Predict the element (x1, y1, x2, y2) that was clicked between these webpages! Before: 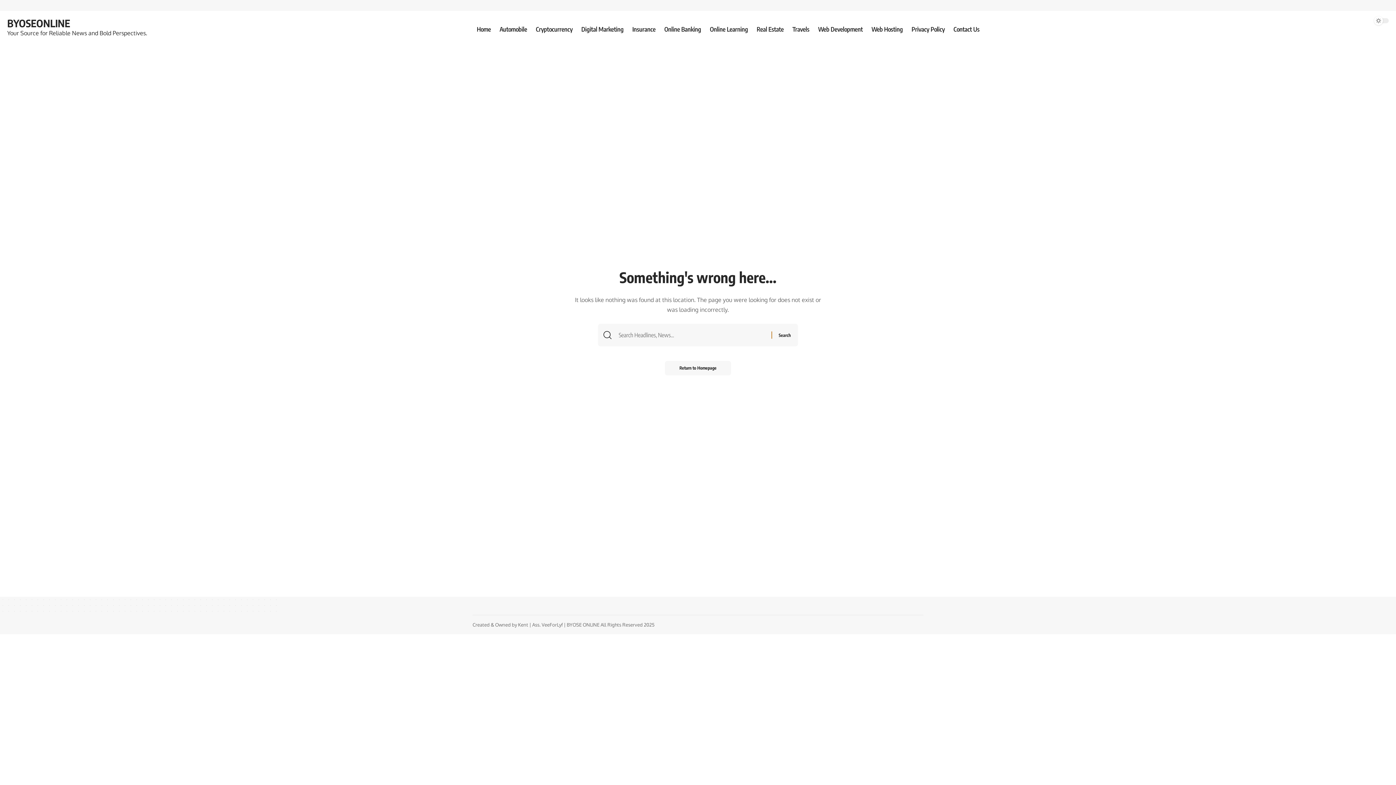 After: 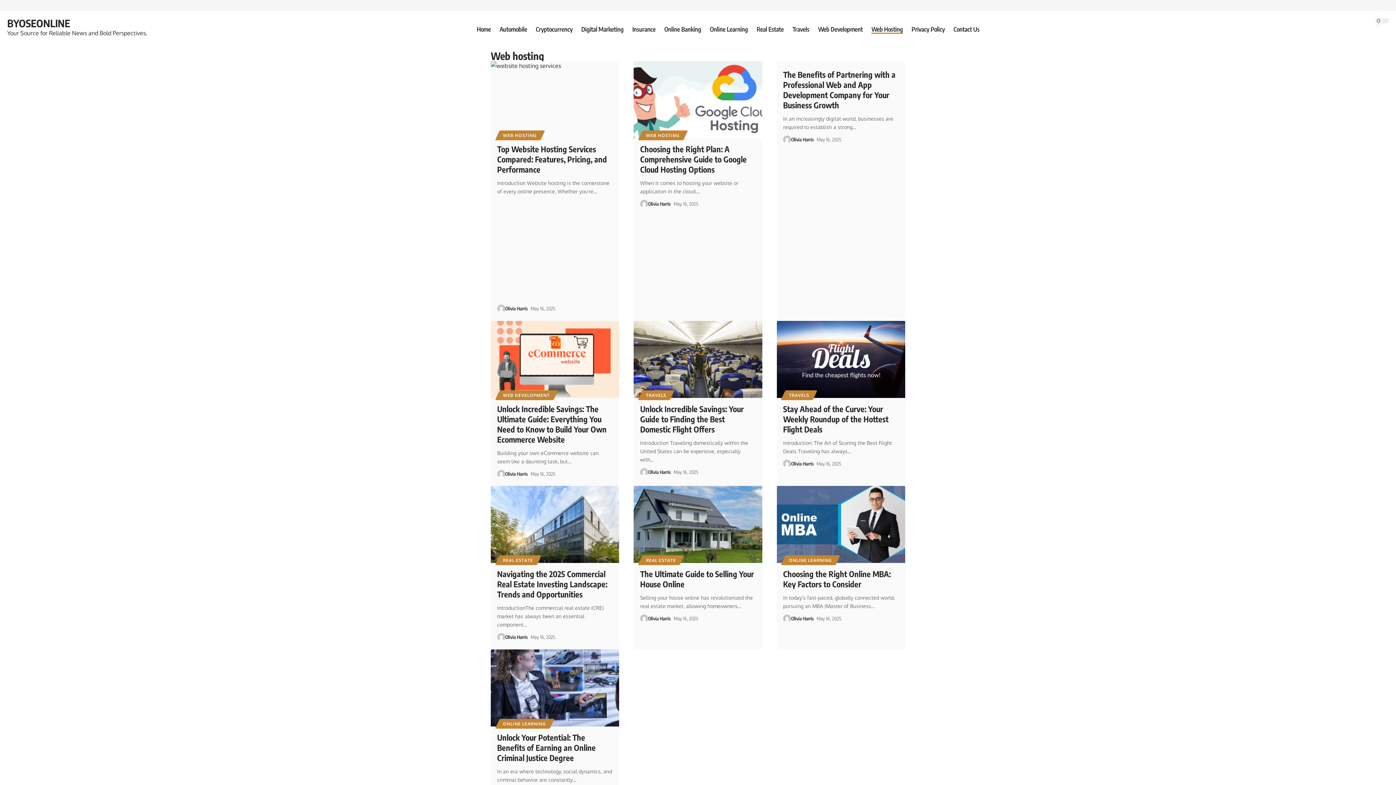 Action: bbox: (867, 18, 907, 40) label: Web Hosting